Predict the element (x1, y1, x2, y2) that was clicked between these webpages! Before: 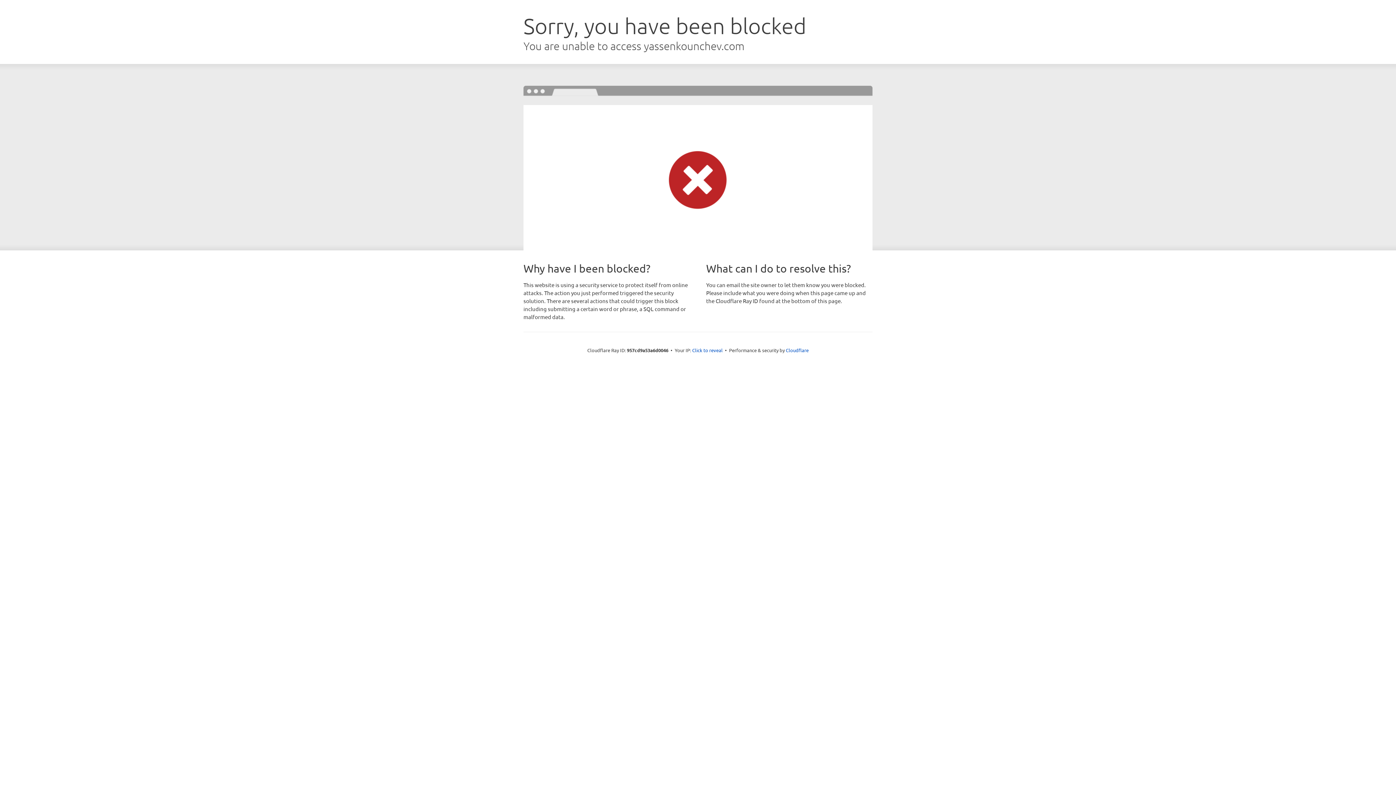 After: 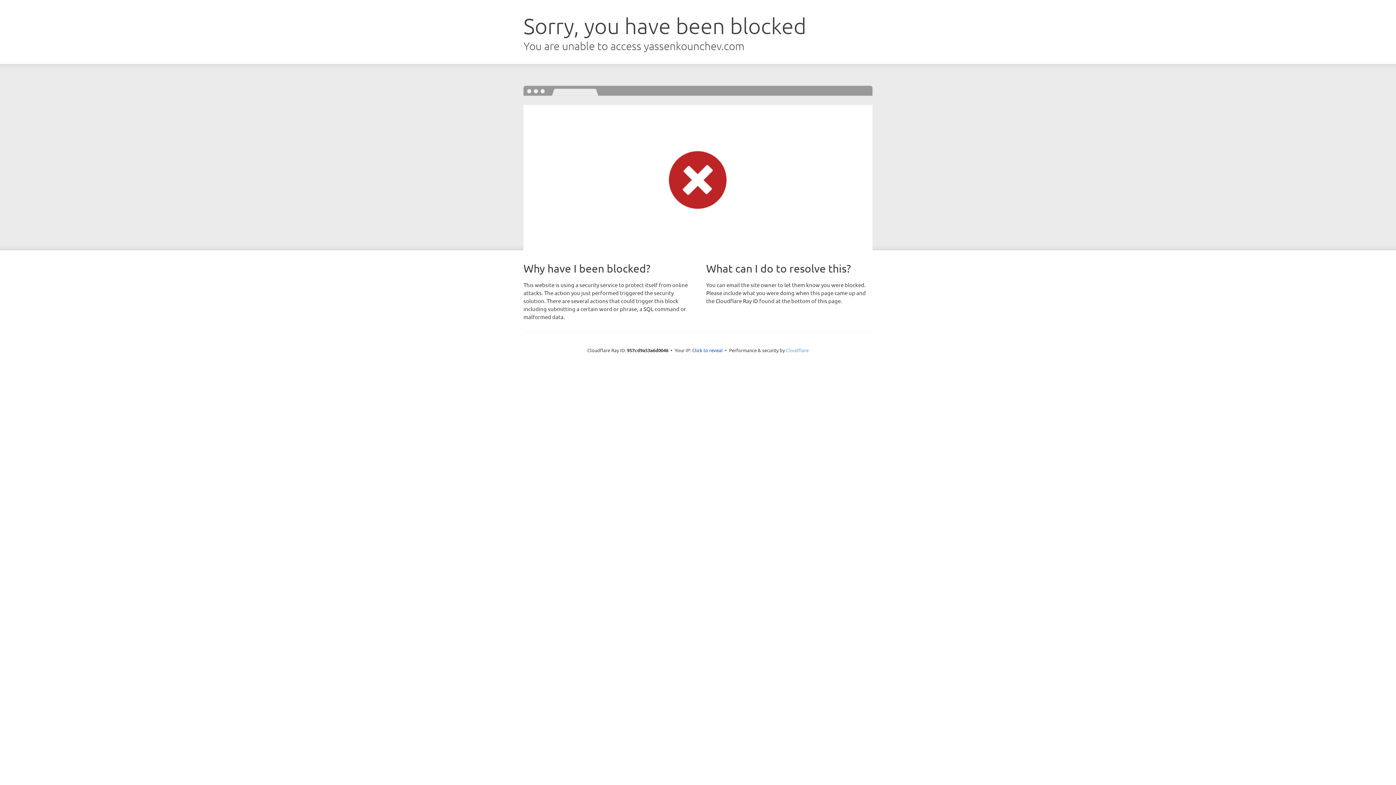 Action: label: Cloudflare bbox: (786, 347, 808, 353)